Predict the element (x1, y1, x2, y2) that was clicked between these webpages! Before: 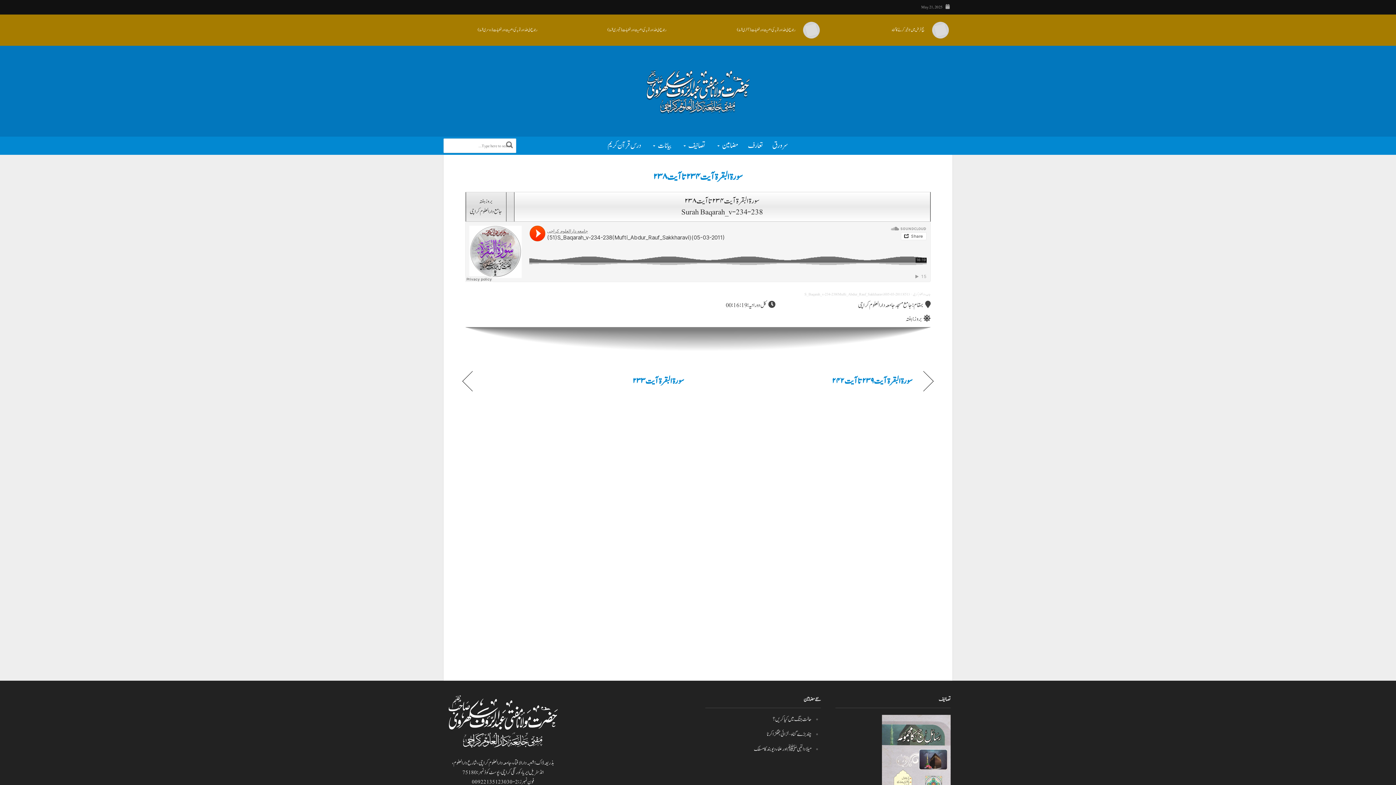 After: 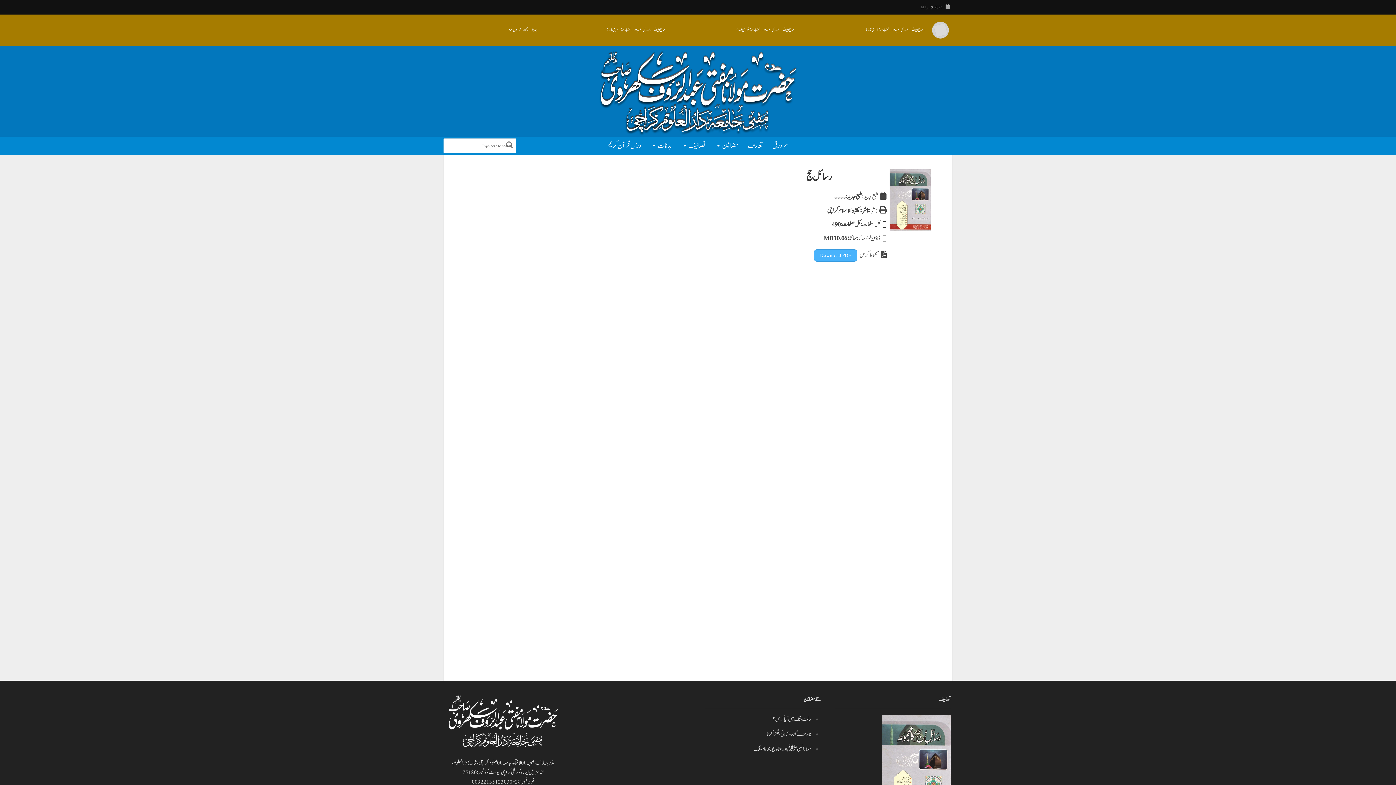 Action: bbox: (882, 764, 950, 773)